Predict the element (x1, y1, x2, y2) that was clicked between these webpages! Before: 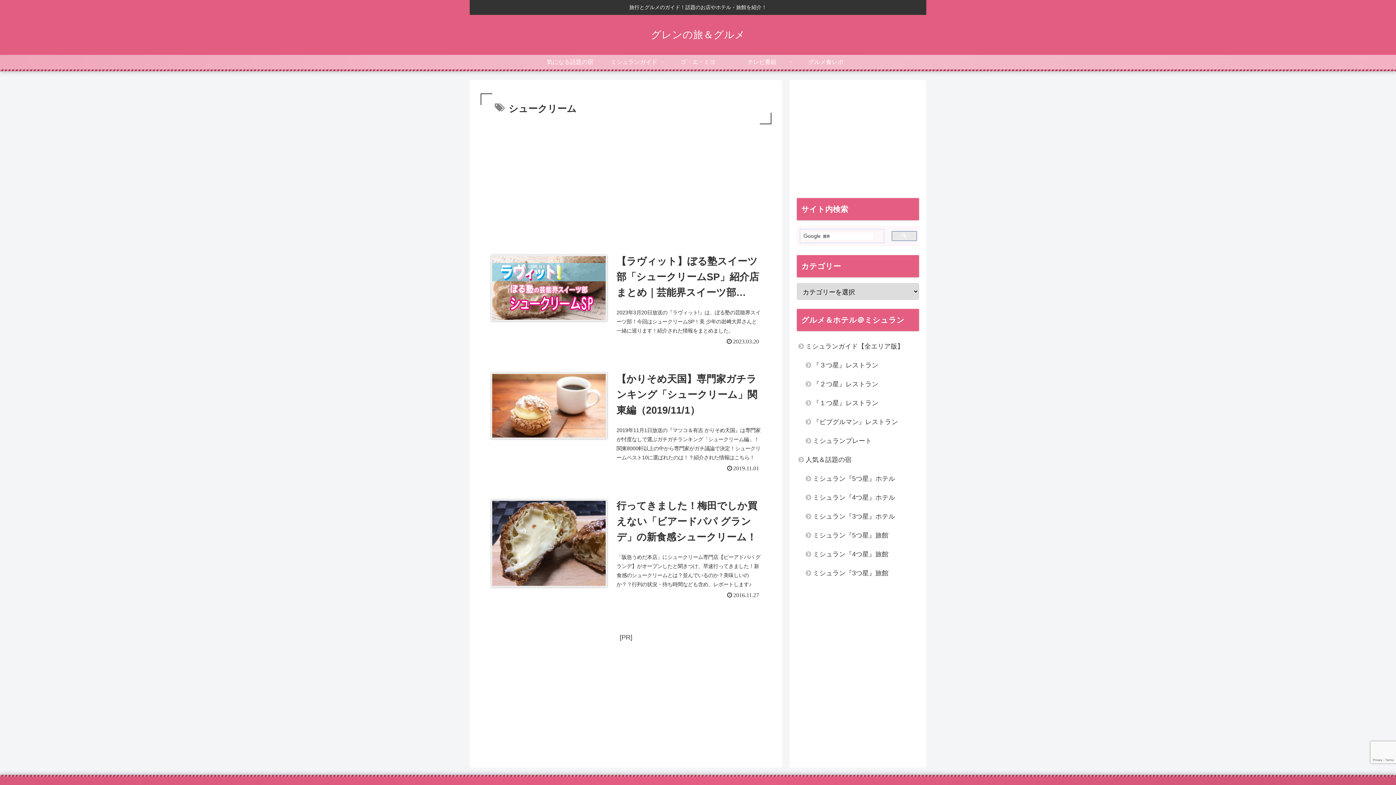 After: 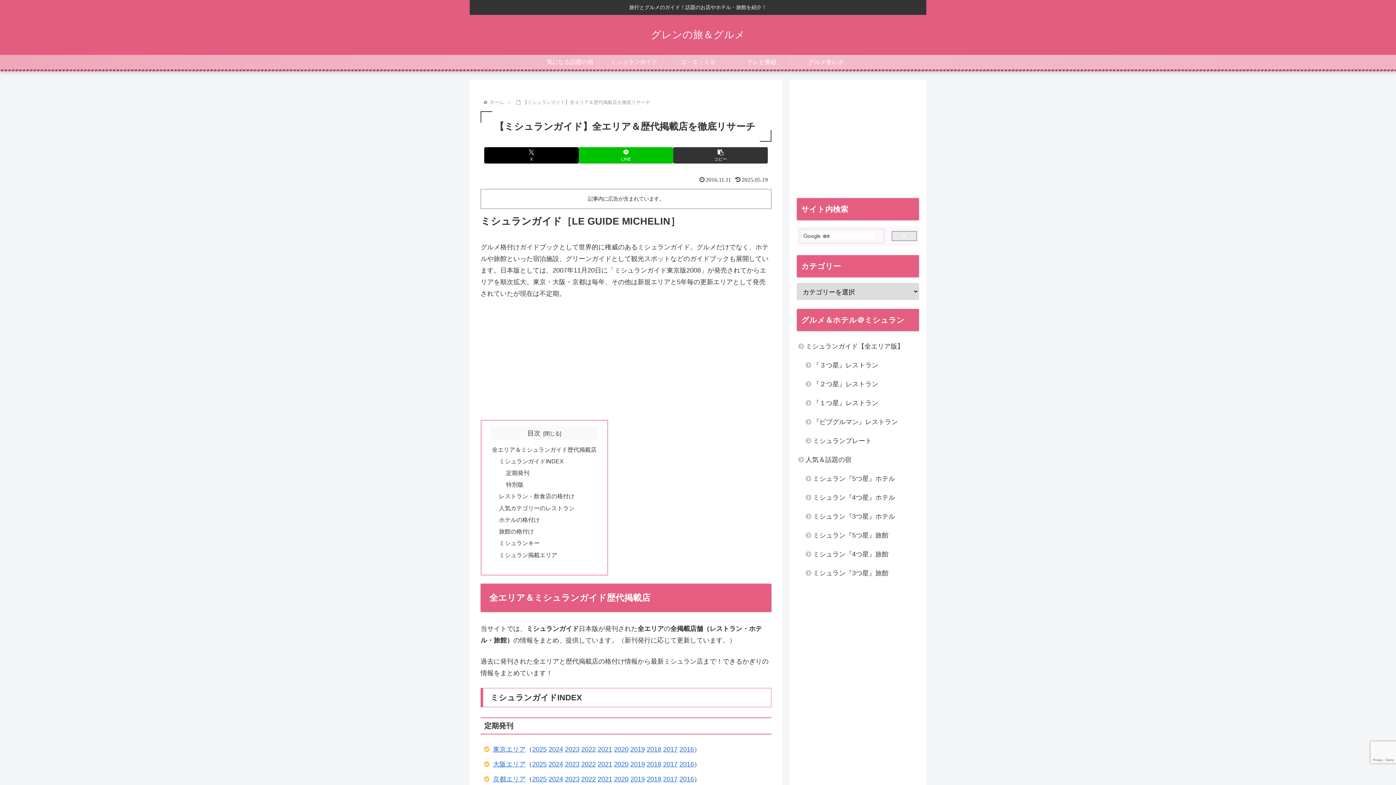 Action: label: ミシュランガイド【全エリア版】 bbox: (797, 337, 919, 356)